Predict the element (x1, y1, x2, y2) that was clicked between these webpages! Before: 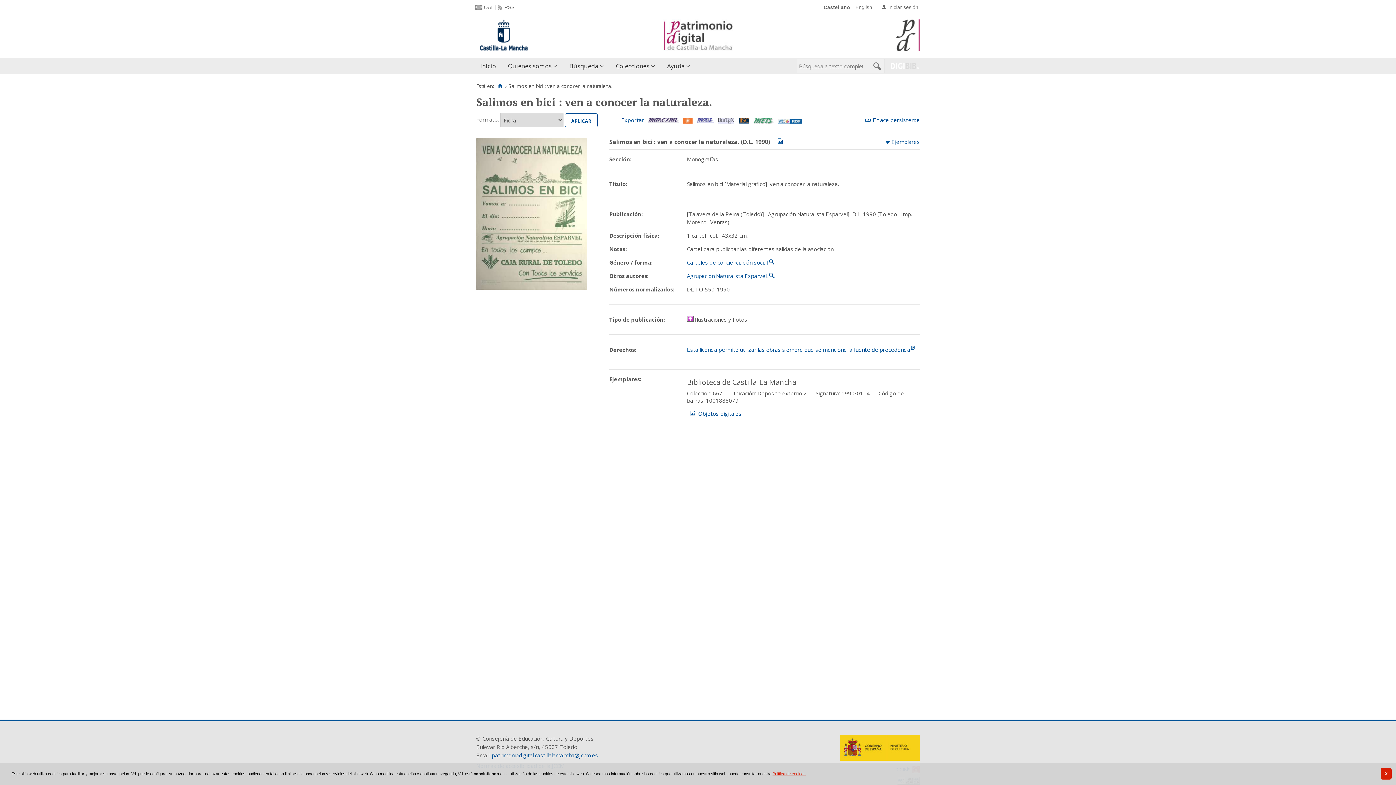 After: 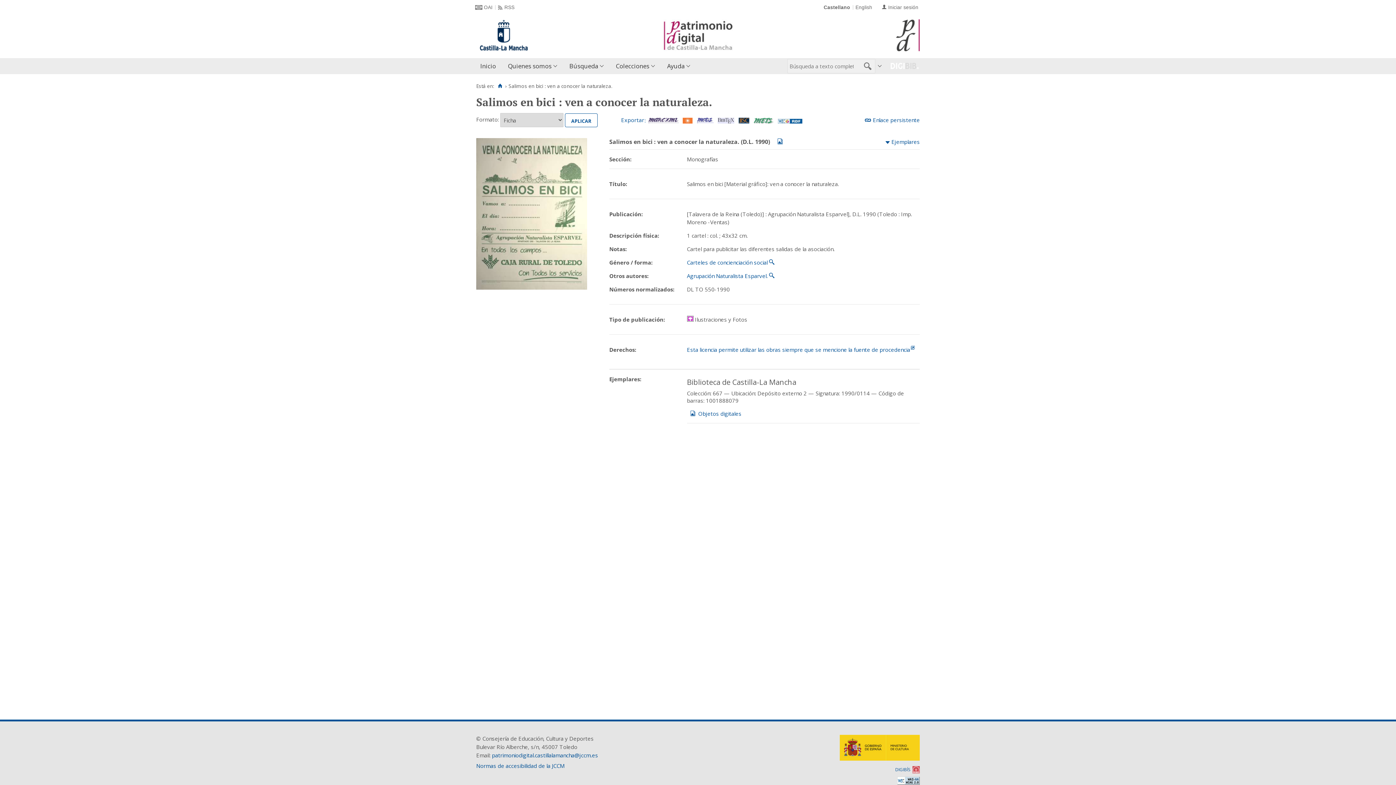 Action: label: ‌ bbox: (769, 272, 774, 279)